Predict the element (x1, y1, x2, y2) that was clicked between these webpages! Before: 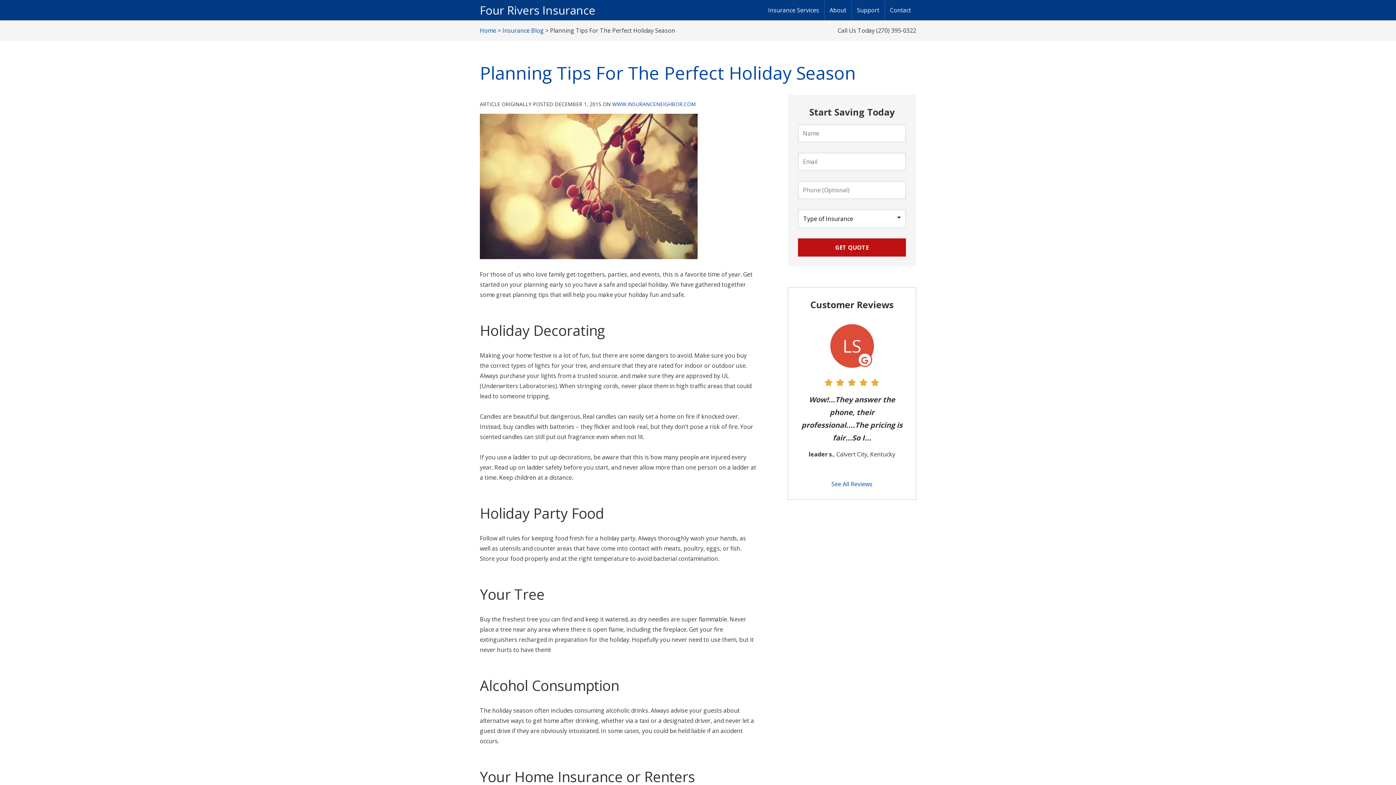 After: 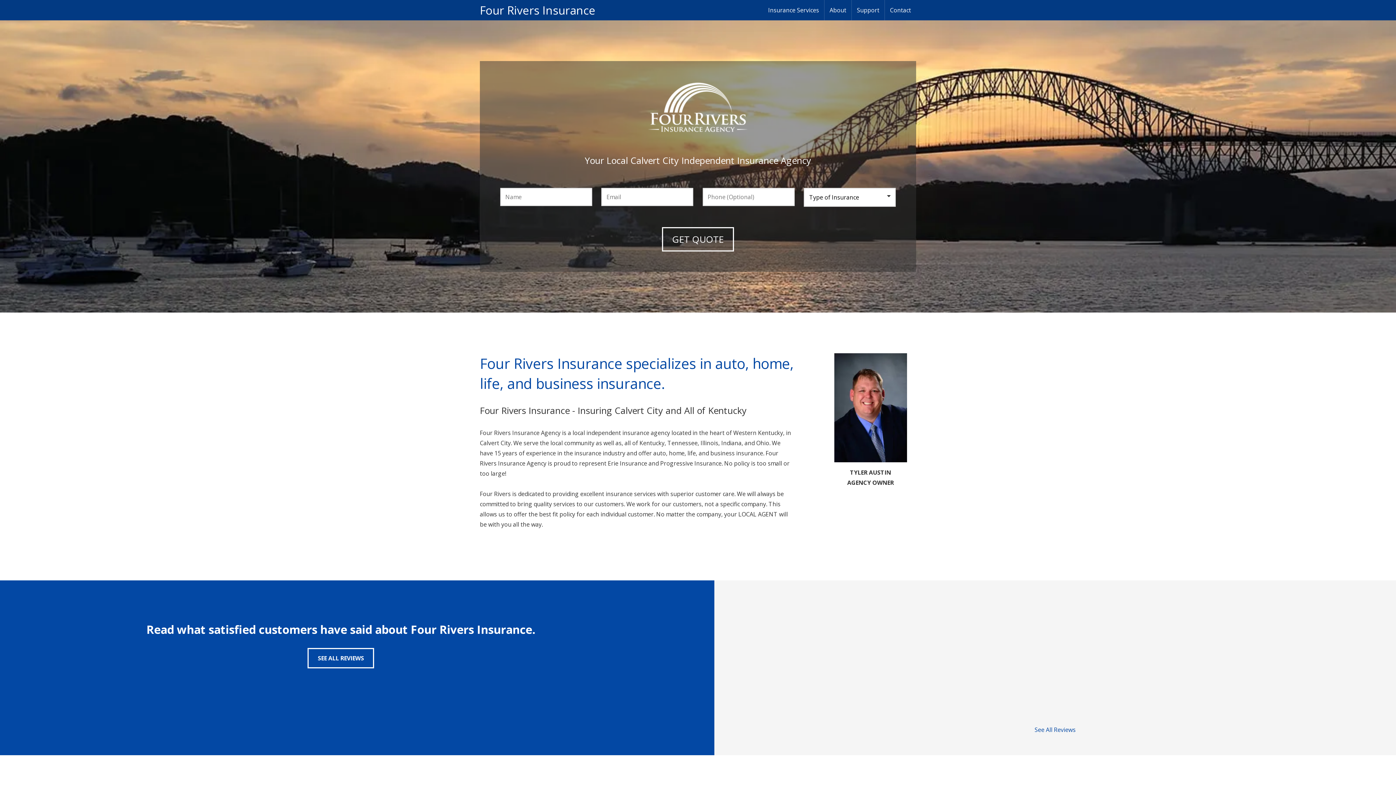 Action: bbox: (480, 26, 496, 34) label: Home